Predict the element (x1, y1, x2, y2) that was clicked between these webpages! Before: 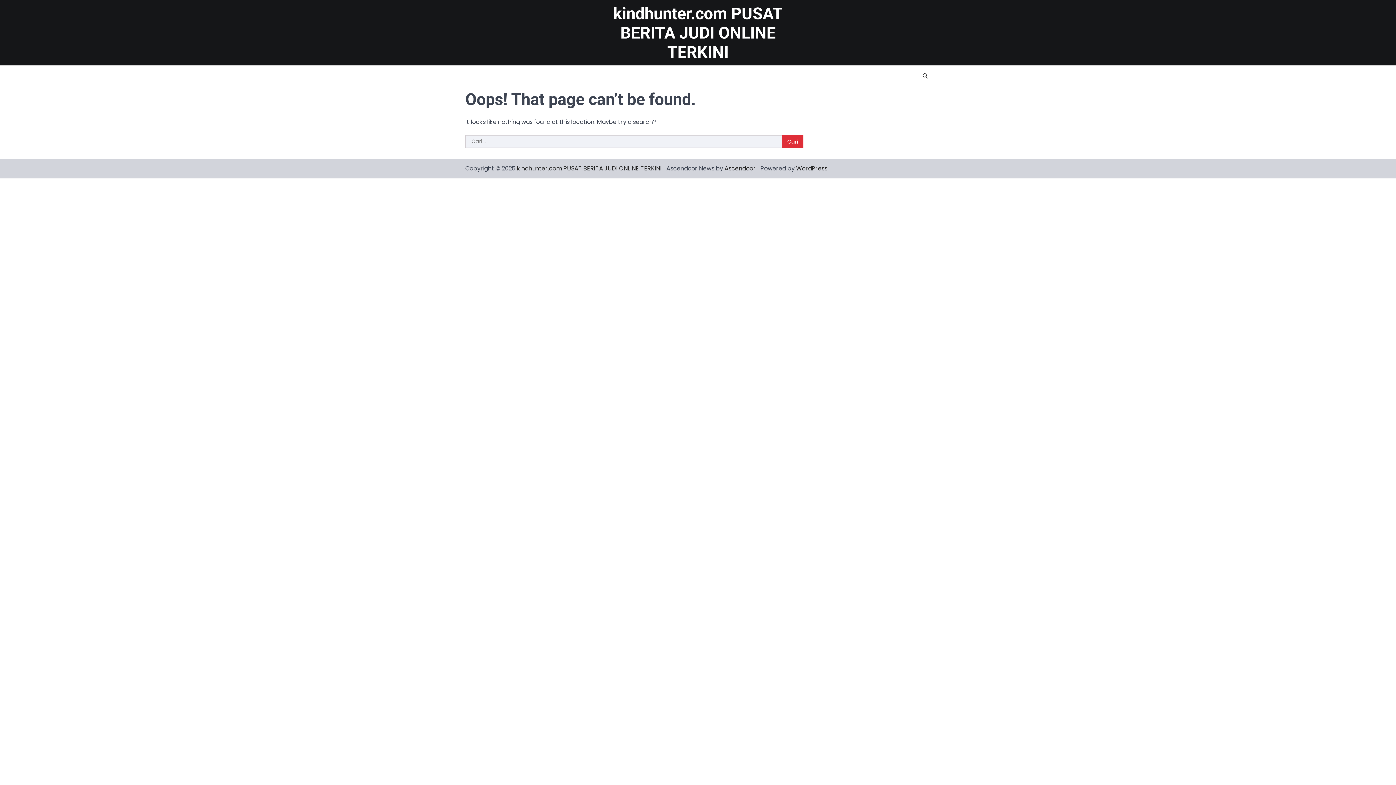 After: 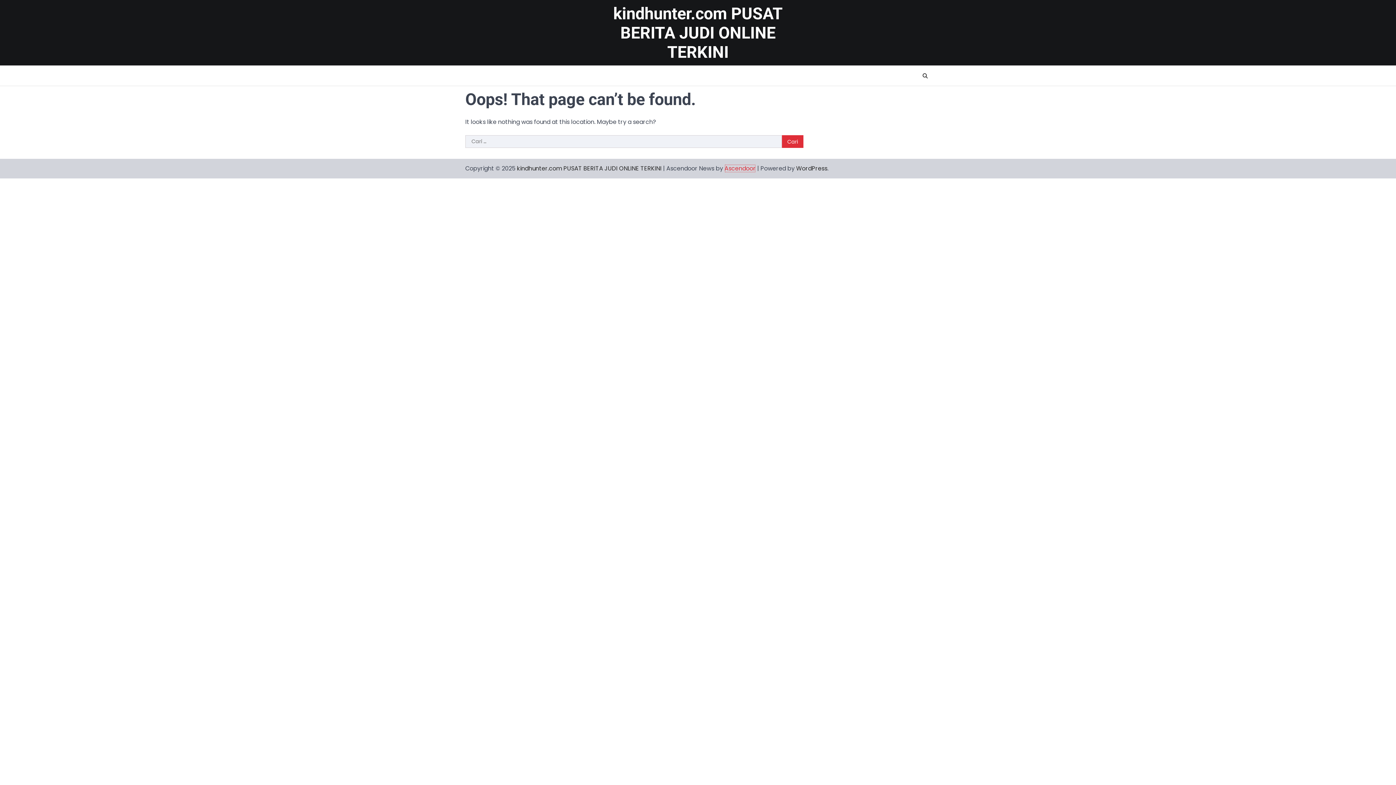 Action: label: Ascendoor bbox: (724, 164, 756, 172)